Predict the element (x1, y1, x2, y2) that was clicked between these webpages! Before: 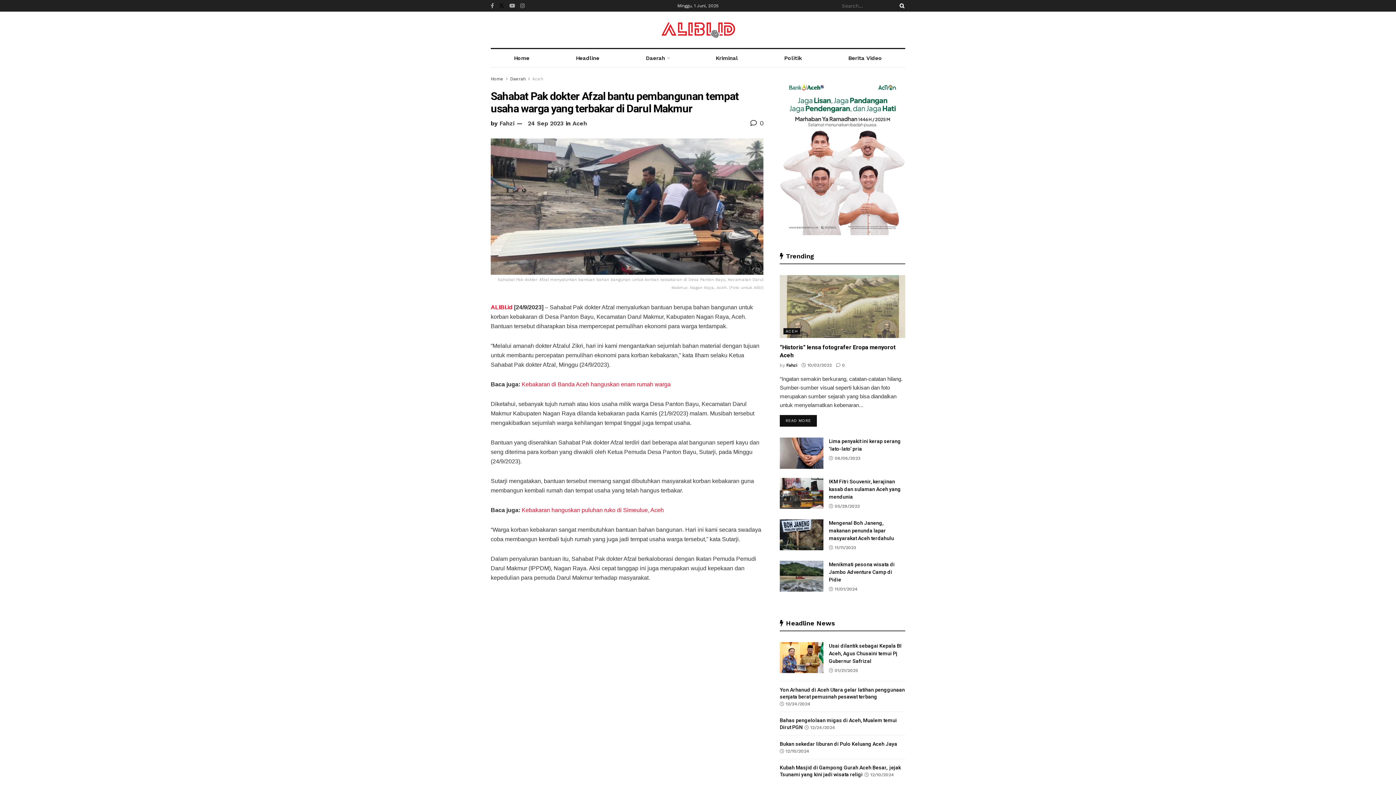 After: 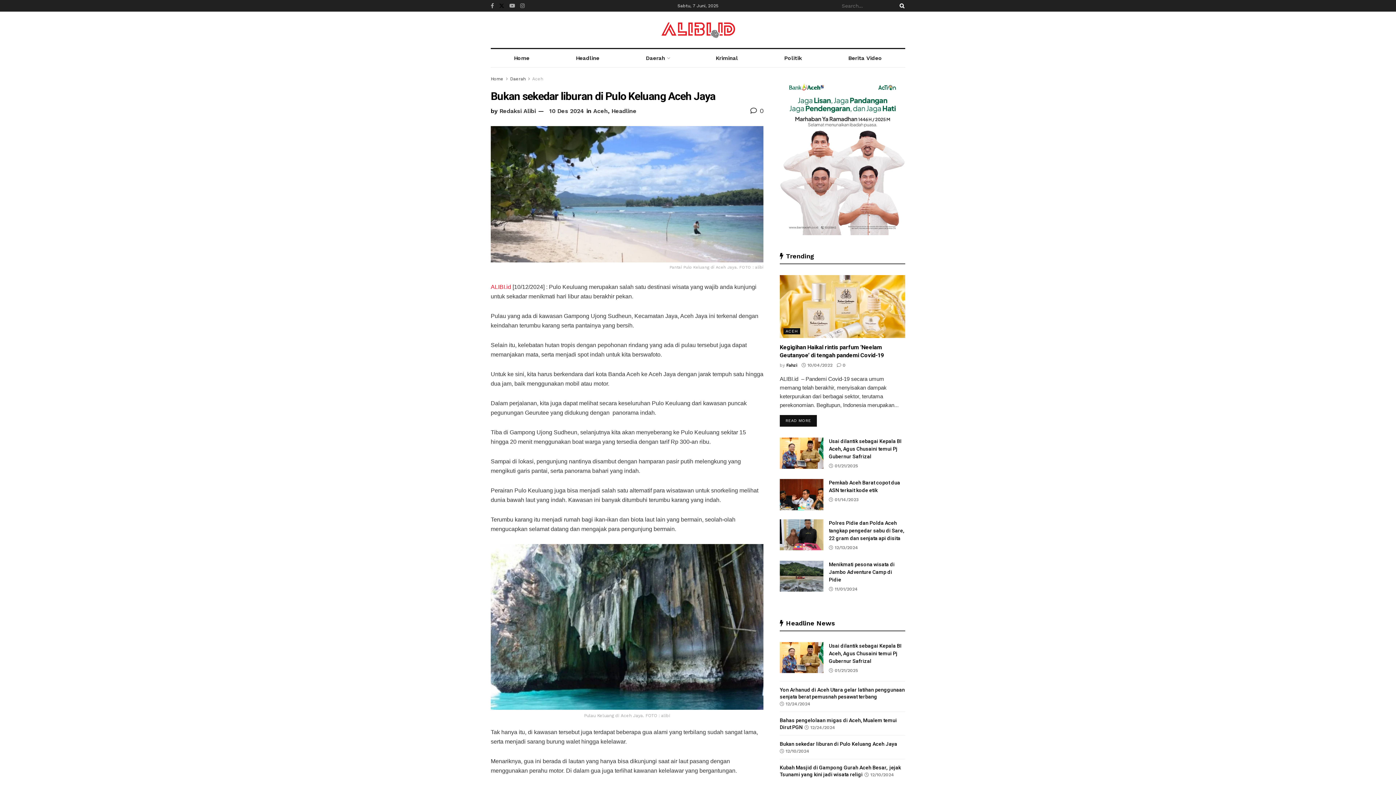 Action: label:  12/10/2024 bbox: (780, 748, 809, 754)